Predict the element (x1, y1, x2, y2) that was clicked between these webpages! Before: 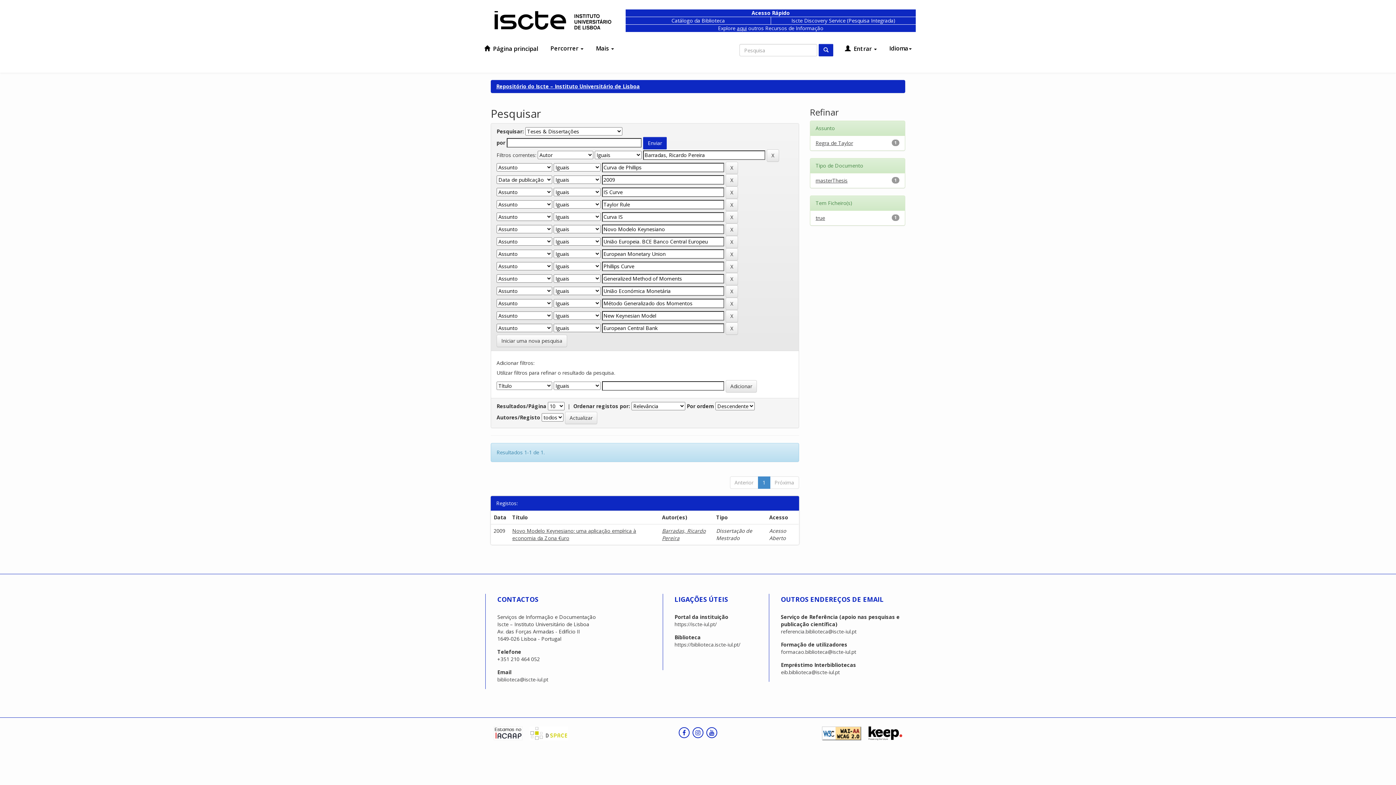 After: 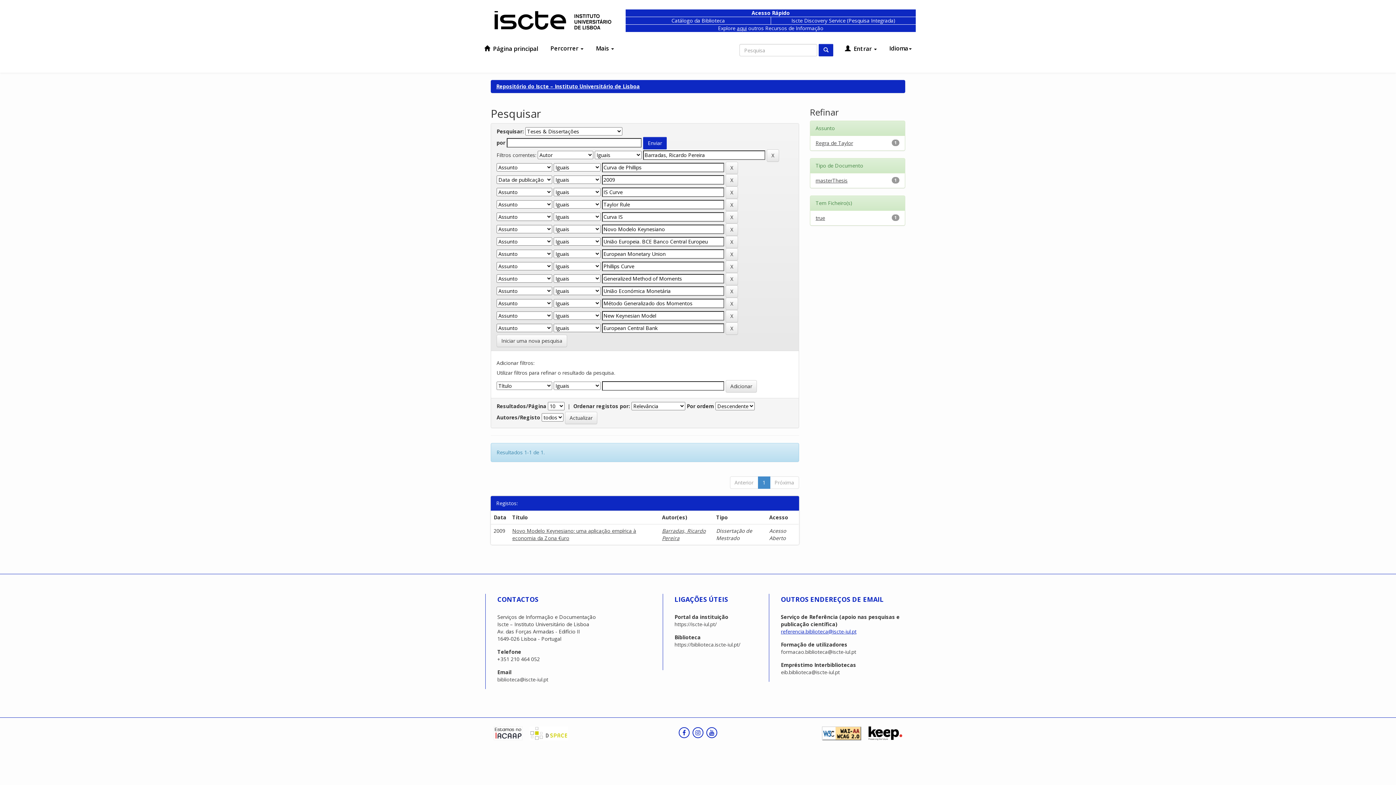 Action: label: referencia.biblioteca@iscte-iul.pt bbox: (781, 628, 856, 635)